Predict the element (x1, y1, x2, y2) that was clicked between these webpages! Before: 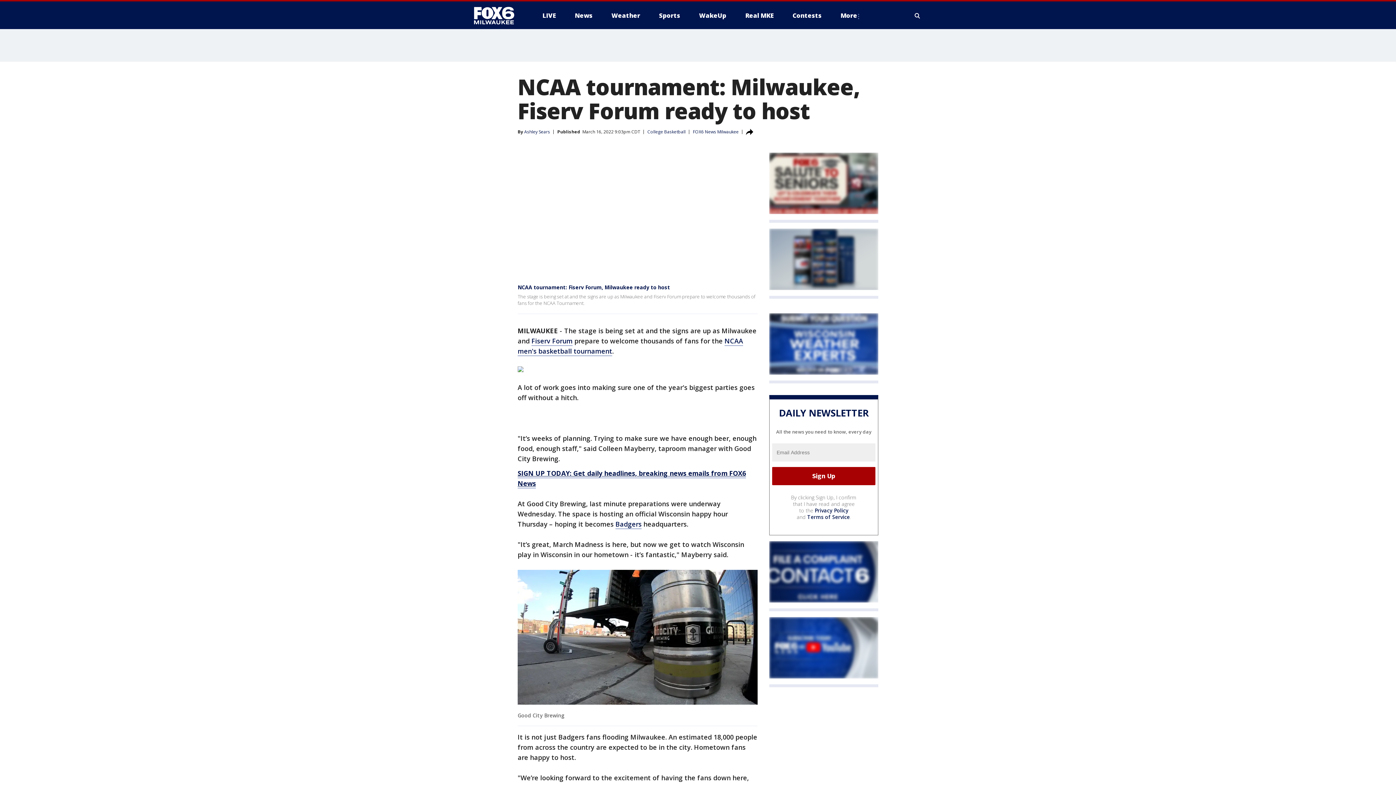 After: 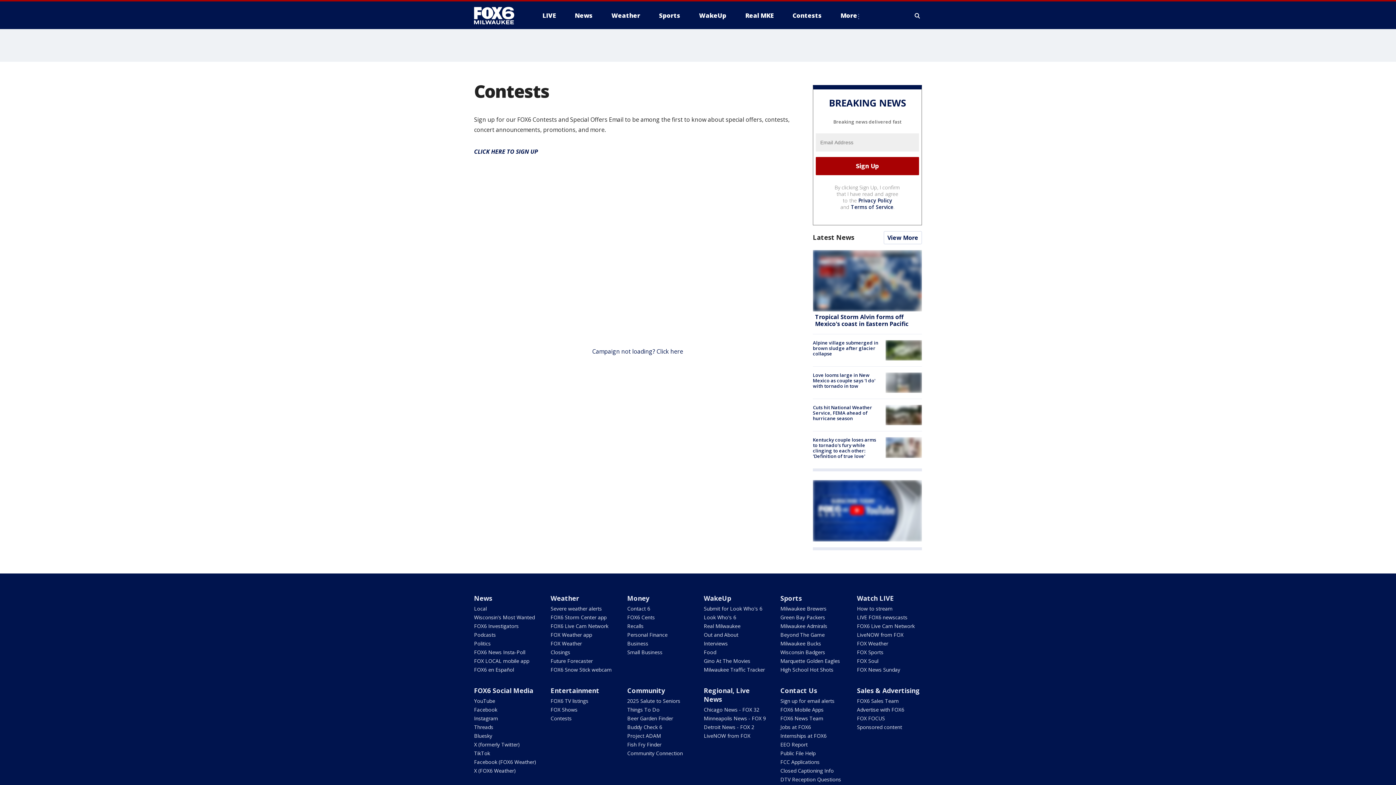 Action: label: Contests bbox: (786, 9, 827, 21)